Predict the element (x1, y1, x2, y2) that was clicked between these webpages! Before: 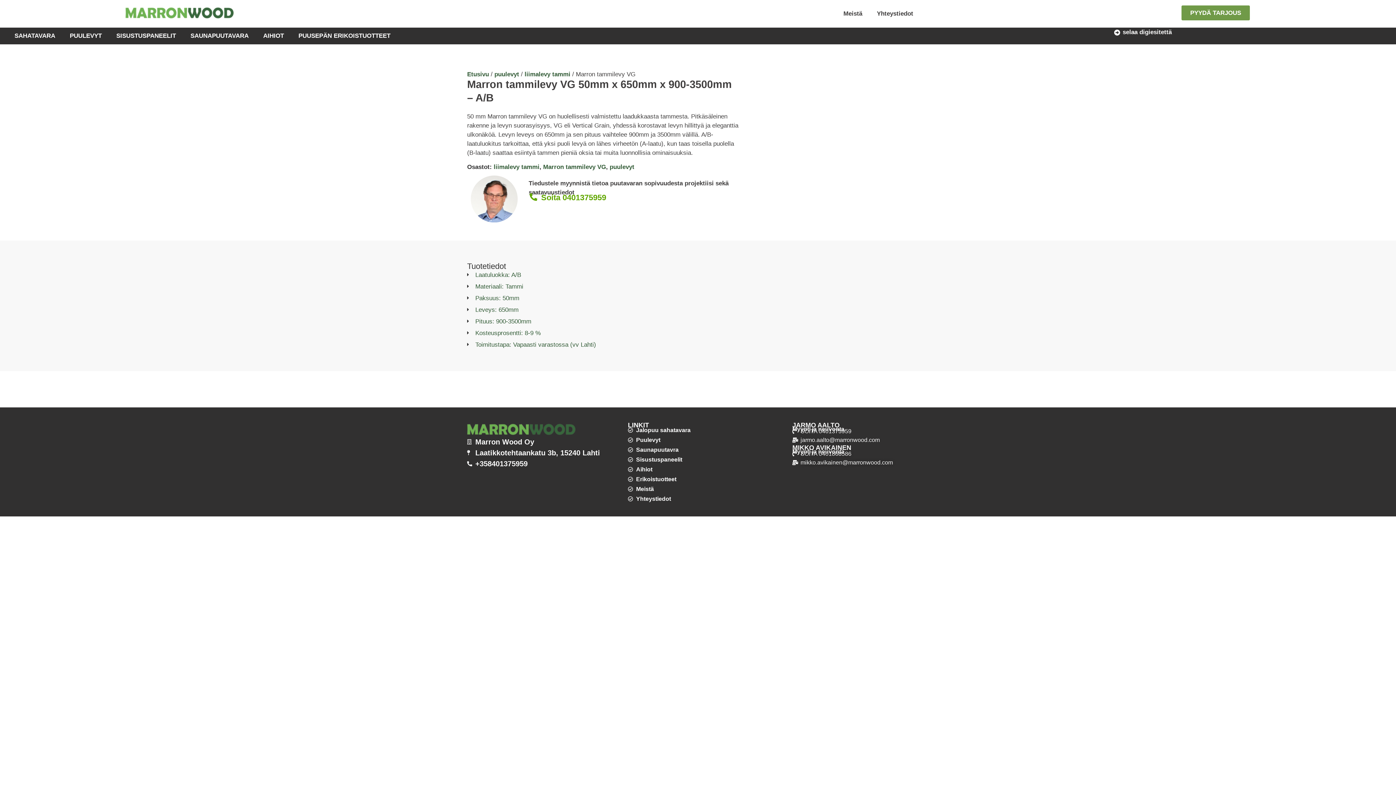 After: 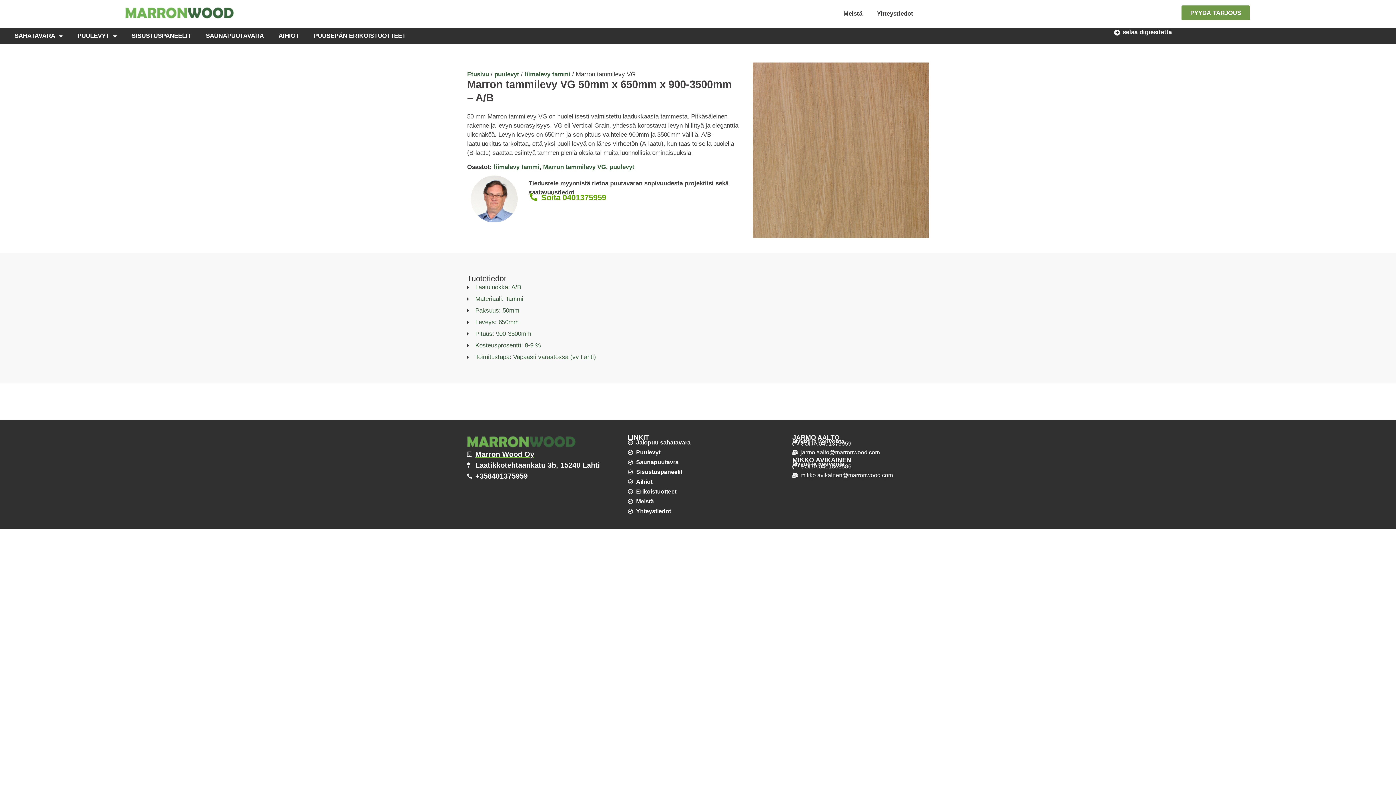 Action: bbox: (467, 447, 609, 458) label: Laatikkotehtaankatu 3b, 15240 Lahti